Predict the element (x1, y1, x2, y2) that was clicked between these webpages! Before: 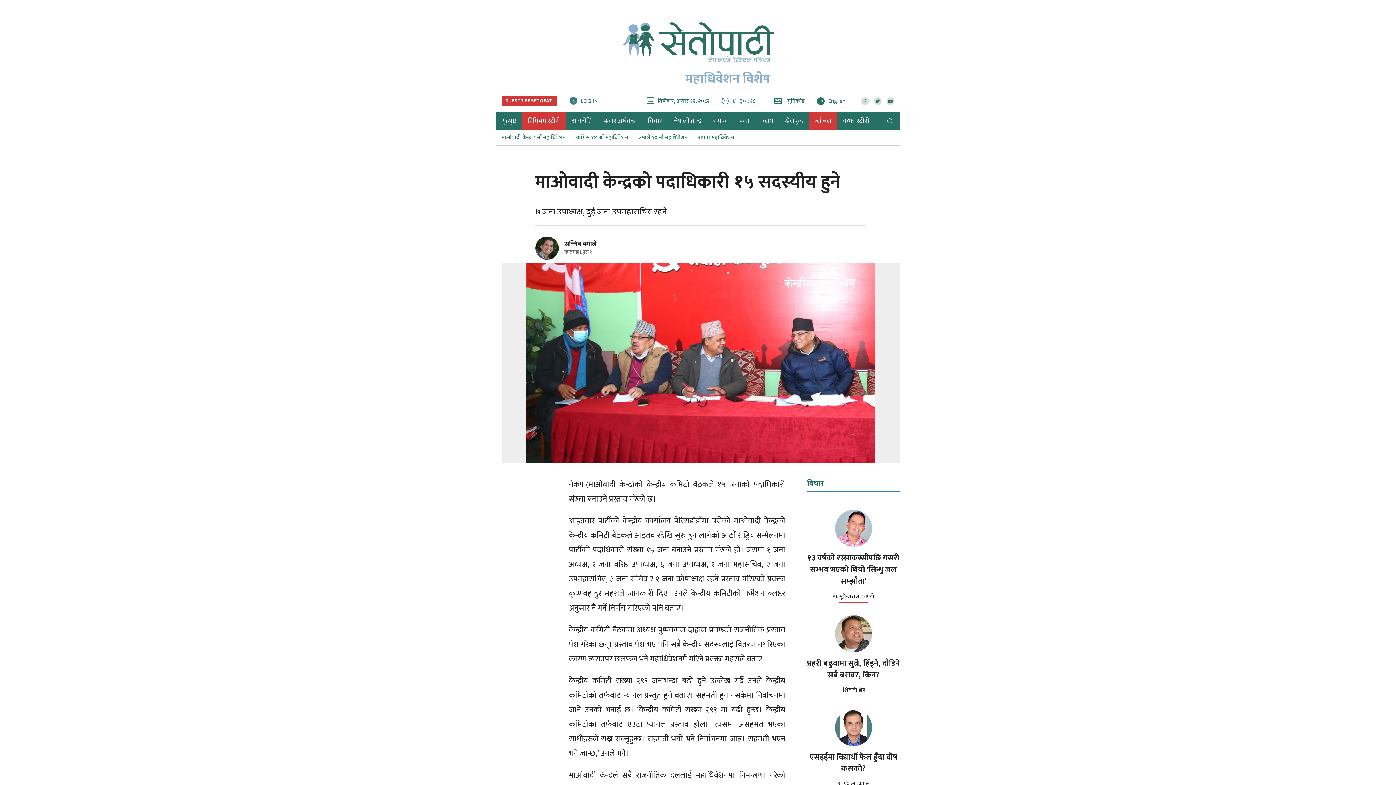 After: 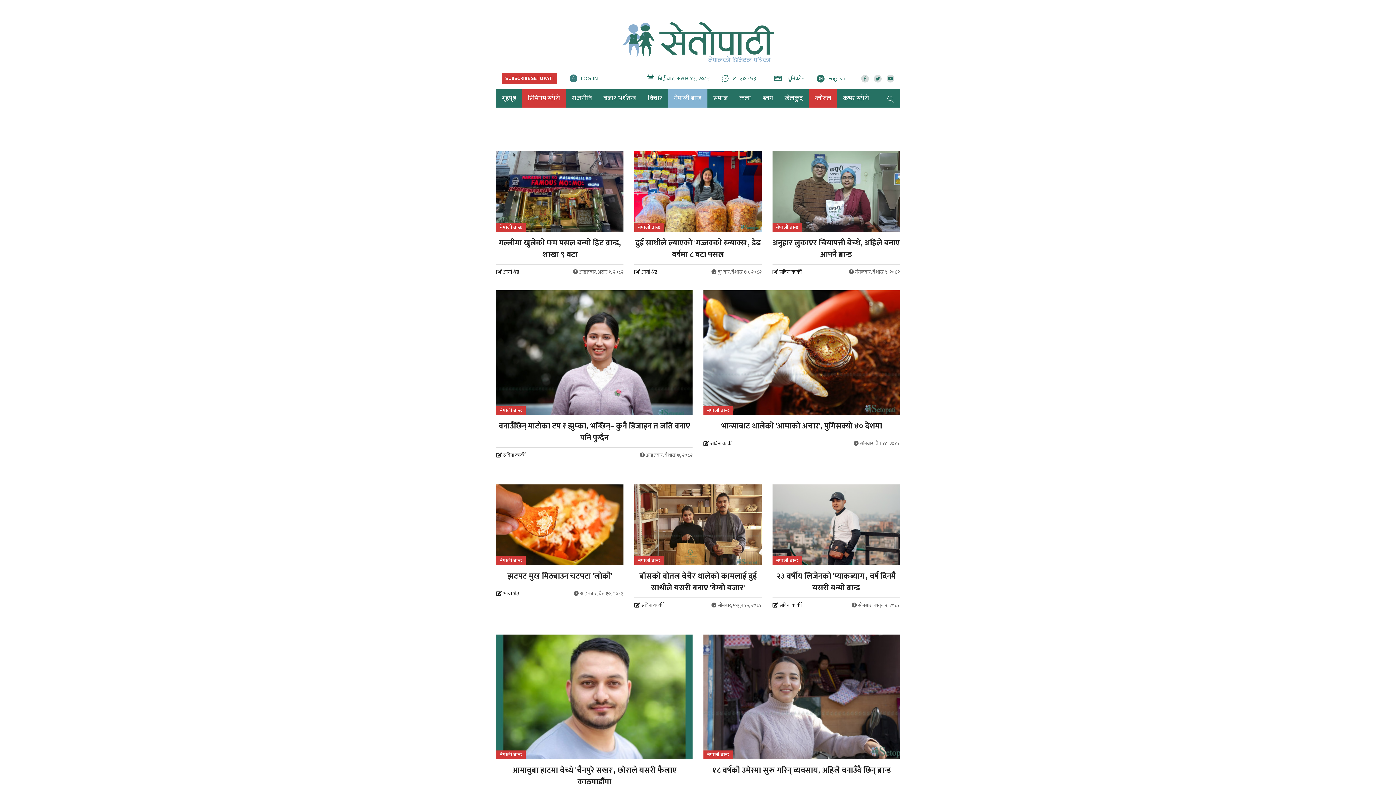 Action: label: नेपाली ब्रान्ड bbox: (668, 112, 707, 130)